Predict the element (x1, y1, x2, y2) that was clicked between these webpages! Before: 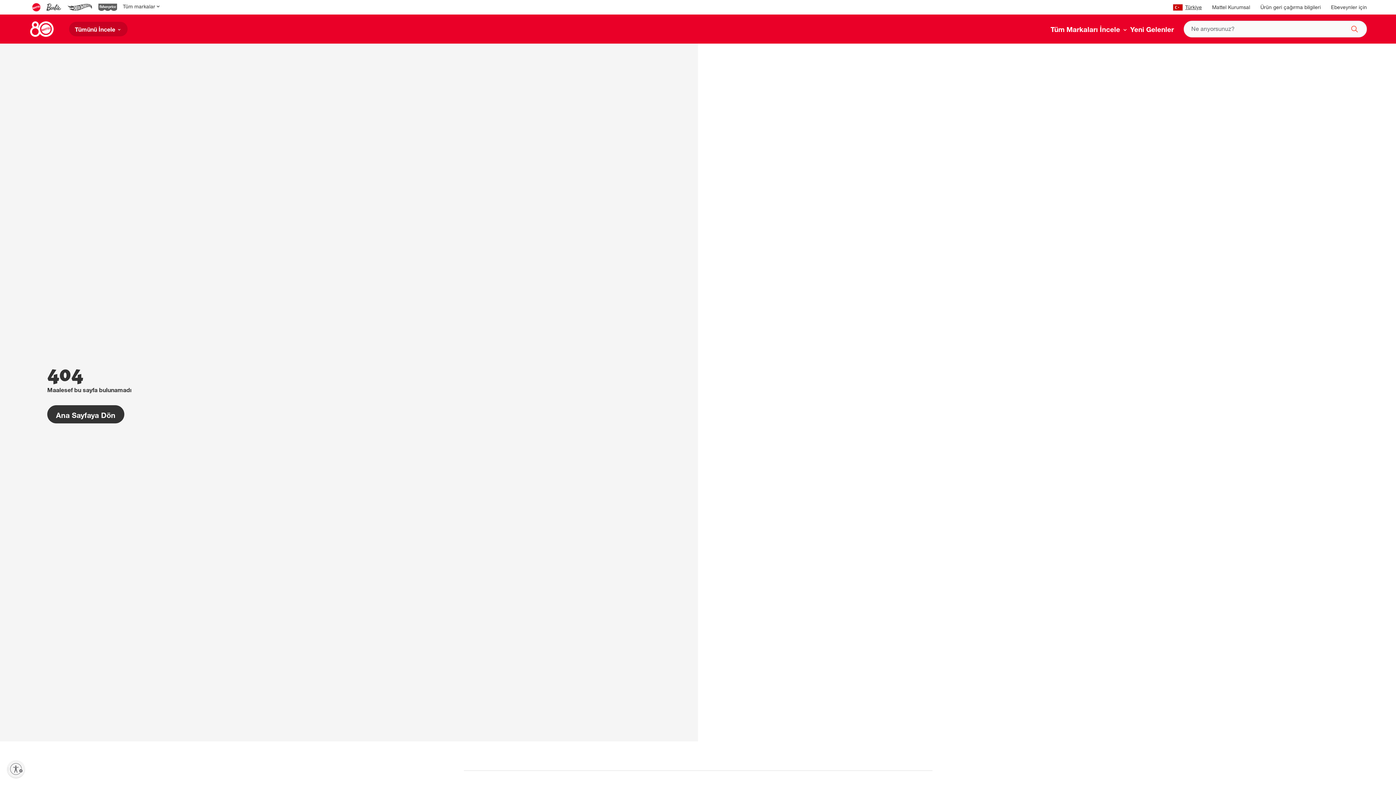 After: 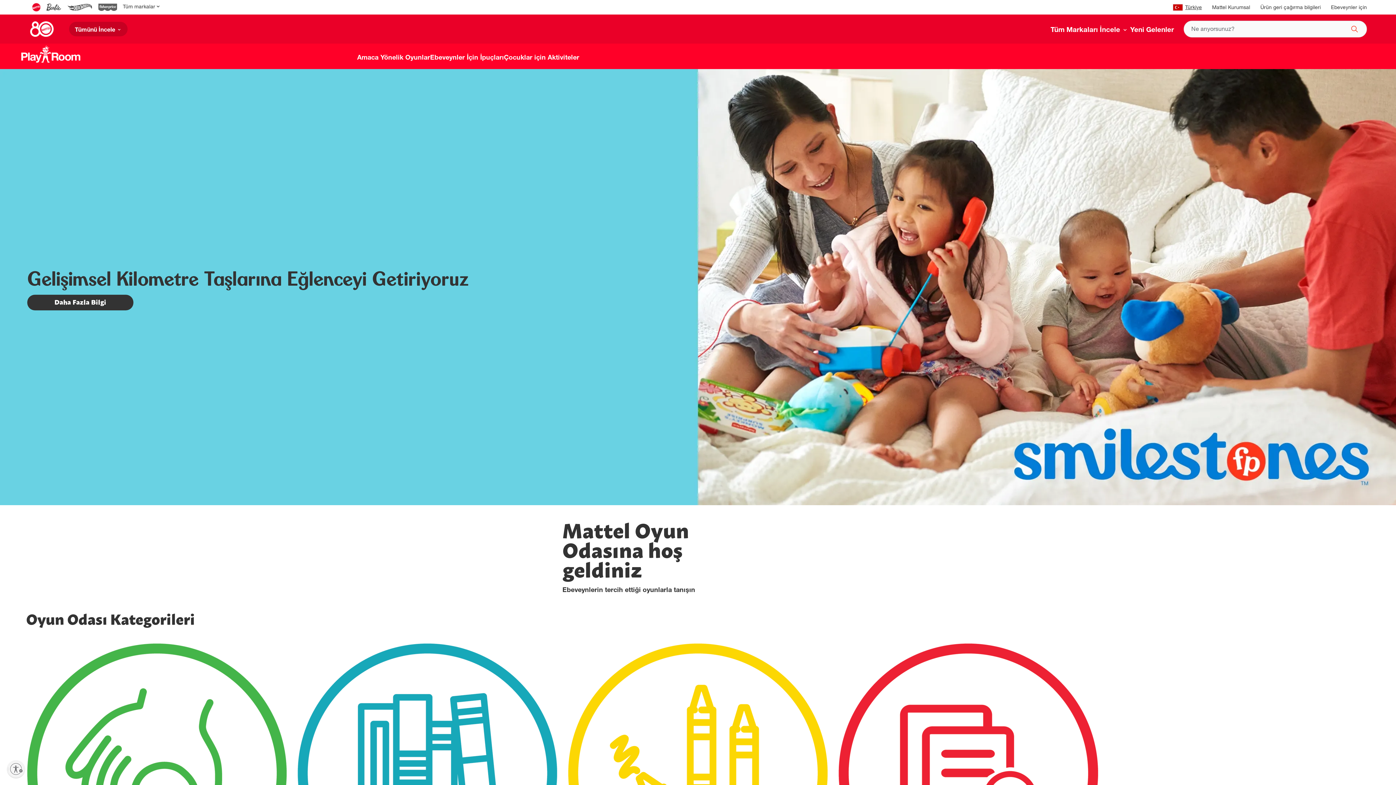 Action: bbox: (1331, 5, 1367, 10) label: Ebeveynler için